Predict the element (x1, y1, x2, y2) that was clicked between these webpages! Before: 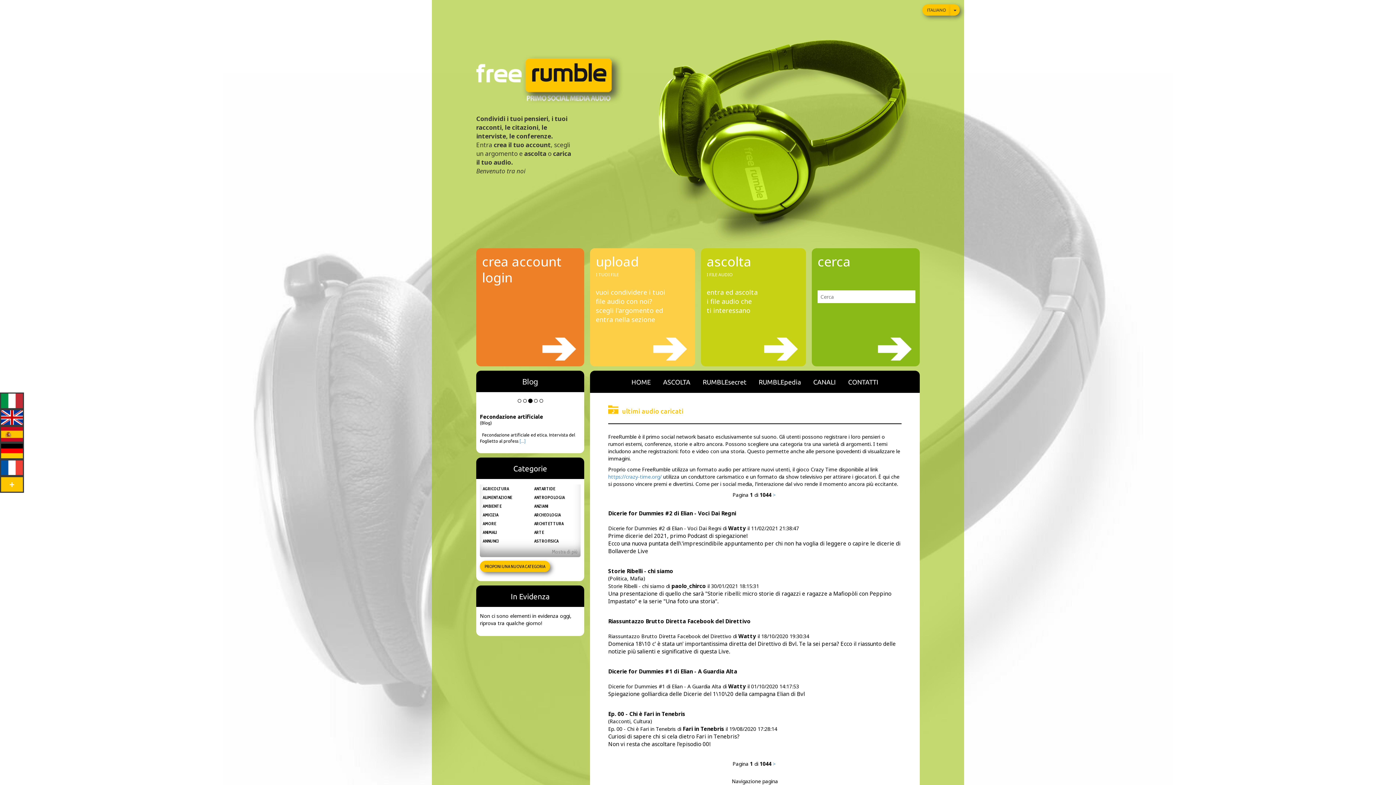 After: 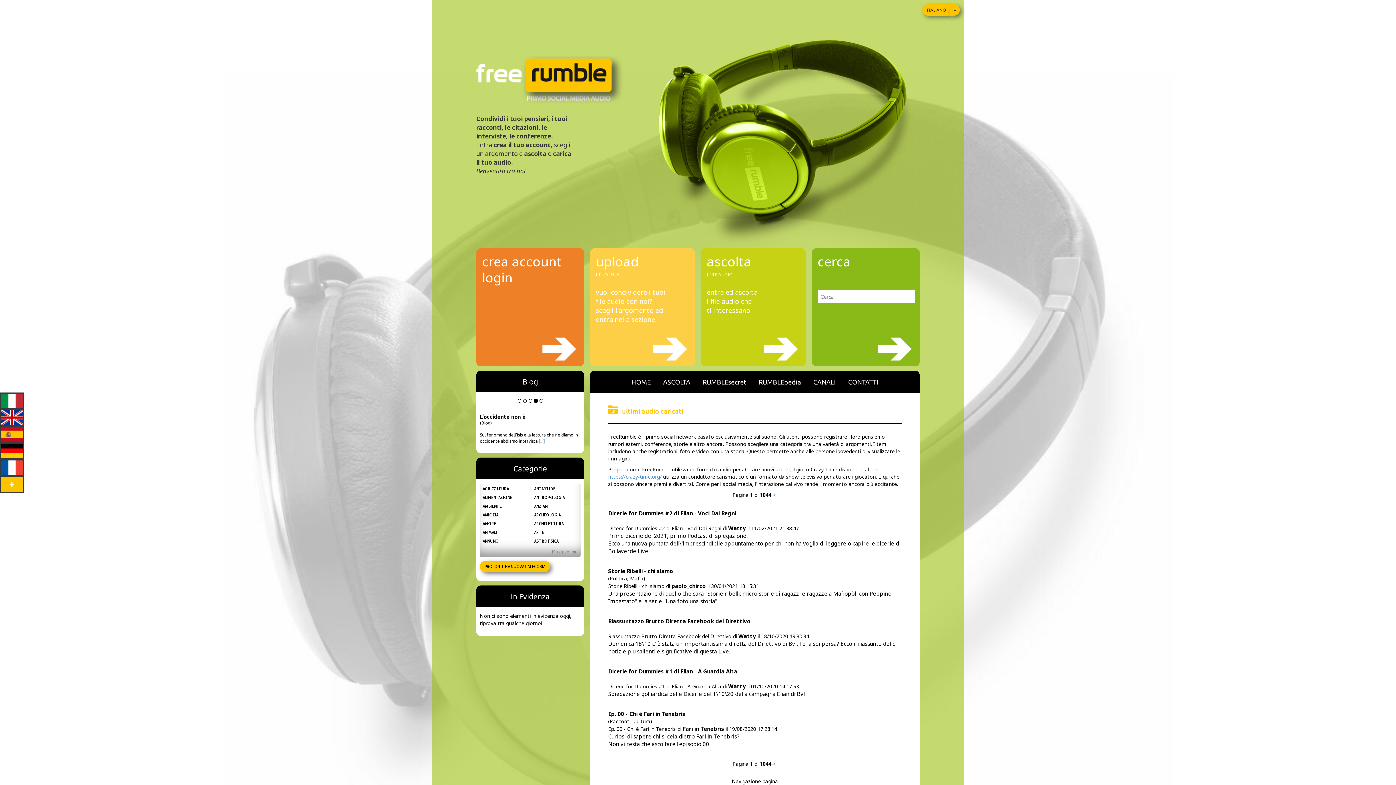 Action: bbox: (482, 494, 512, 500) label: ALIMENTAZIONE